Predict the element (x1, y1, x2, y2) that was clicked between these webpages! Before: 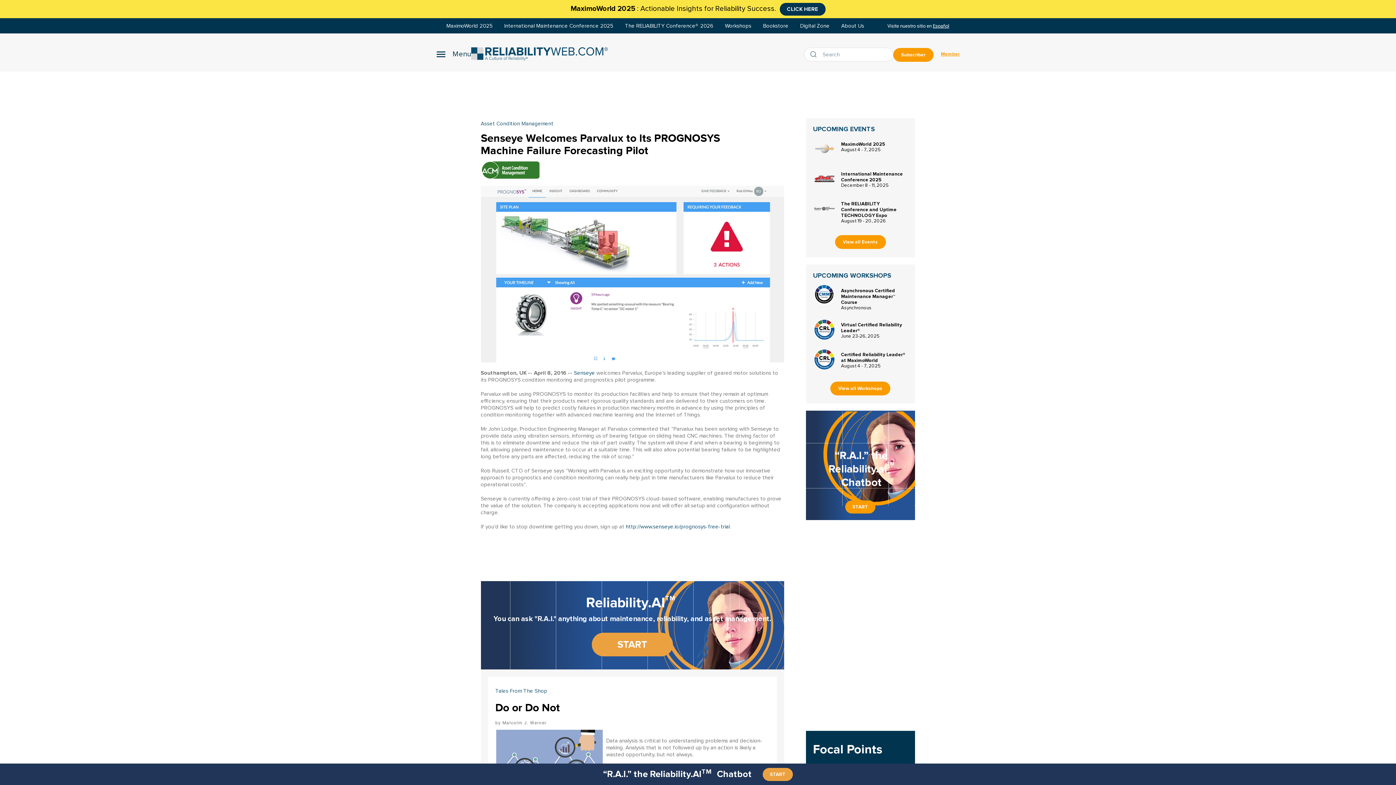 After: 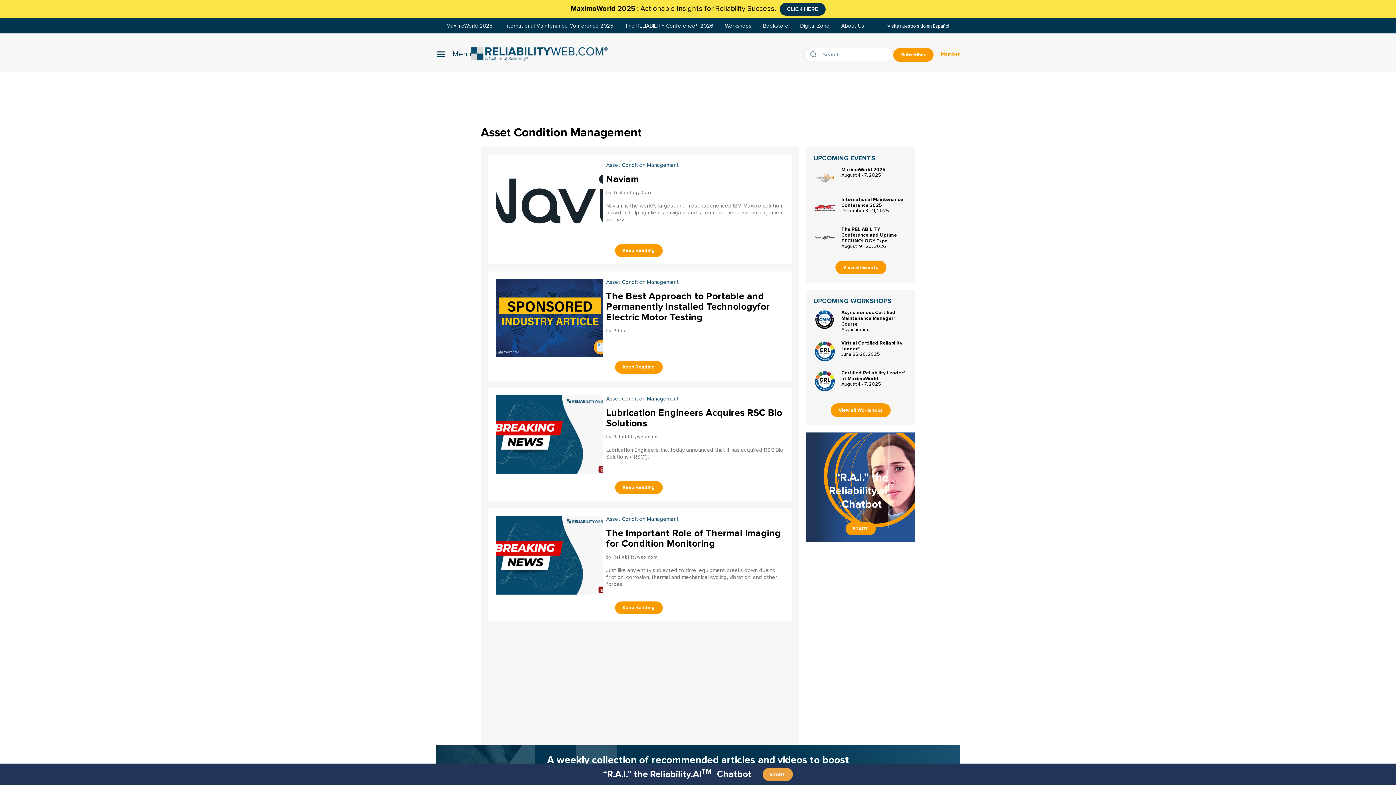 Action: bbox: (480, 160, 539, 179)